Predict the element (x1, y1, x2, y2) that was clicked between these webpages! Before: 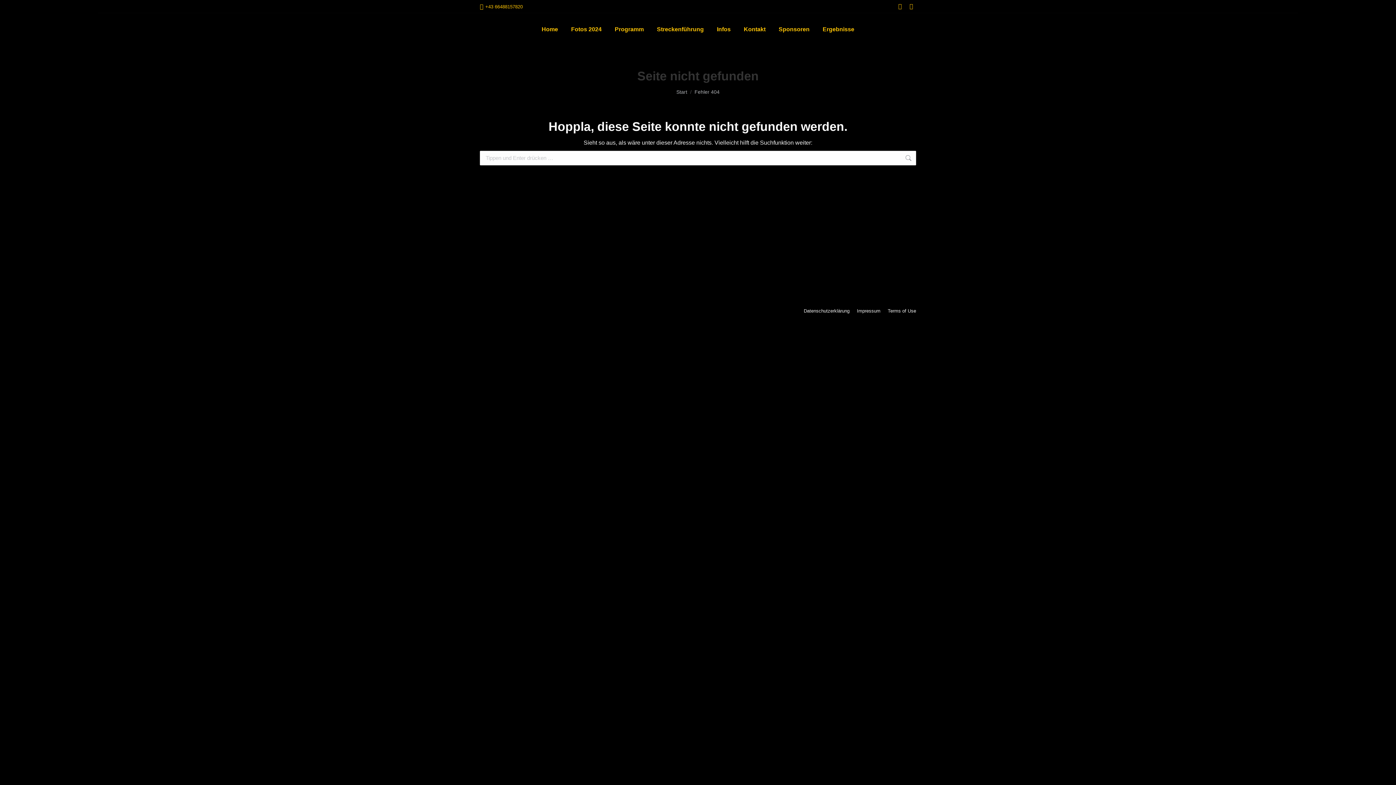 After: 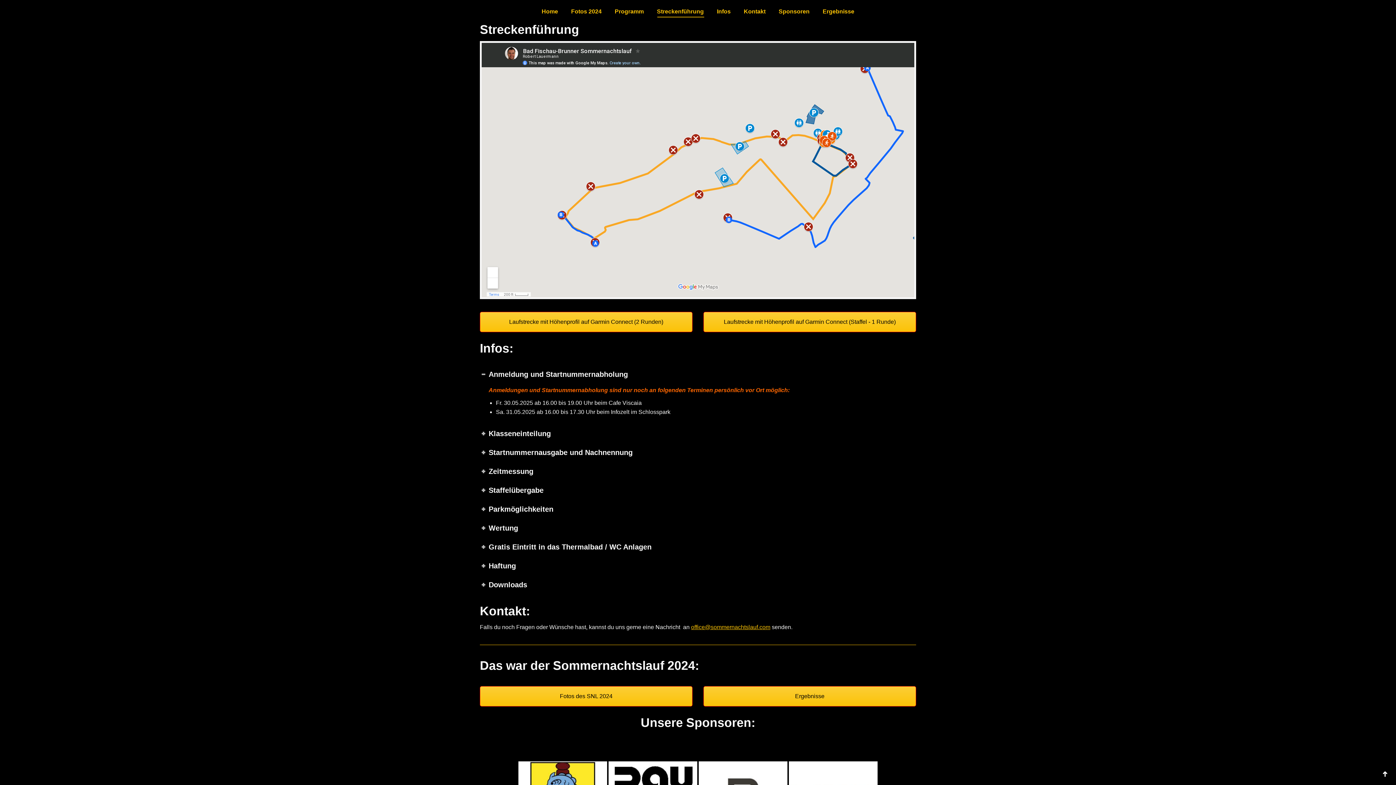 Action: bbox: (655, 19, 705, 39) label: Streckenführung